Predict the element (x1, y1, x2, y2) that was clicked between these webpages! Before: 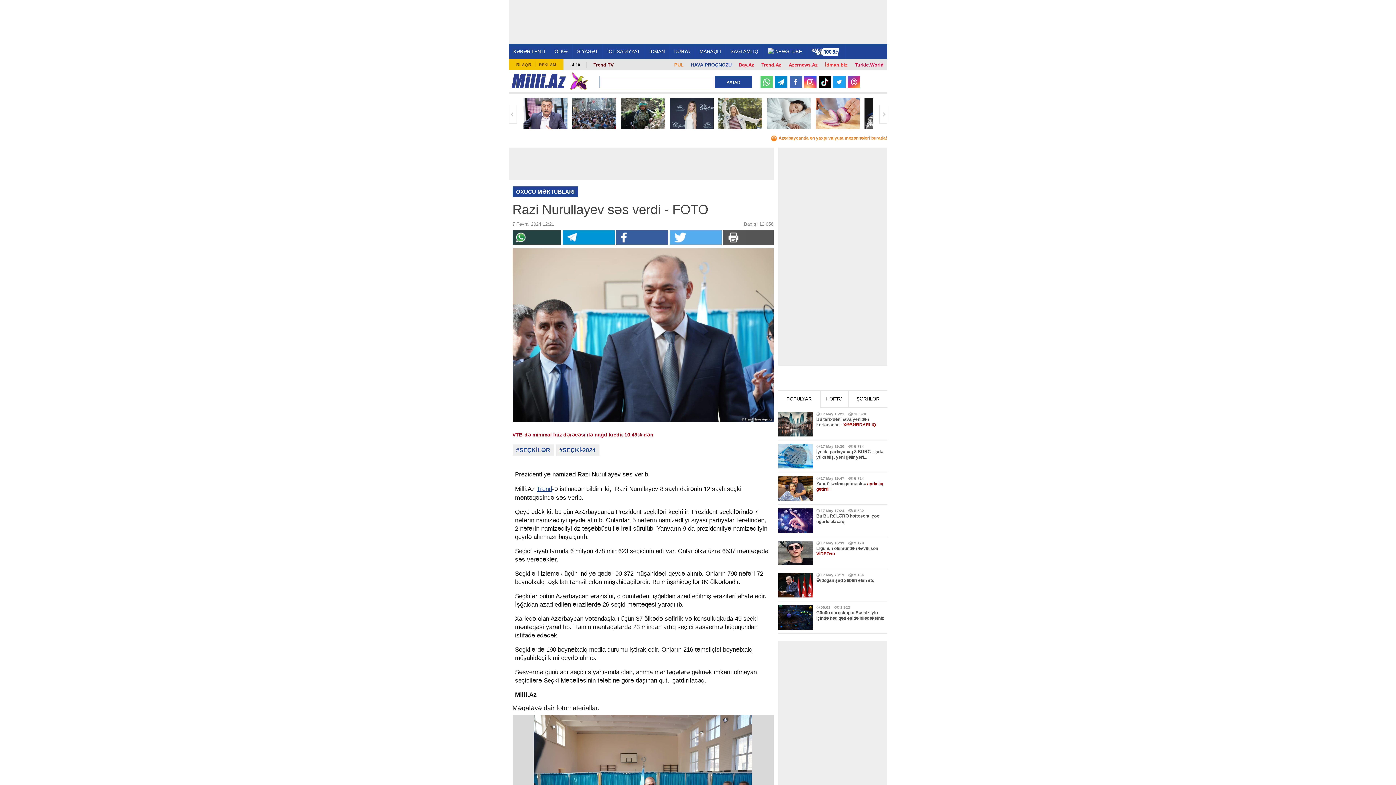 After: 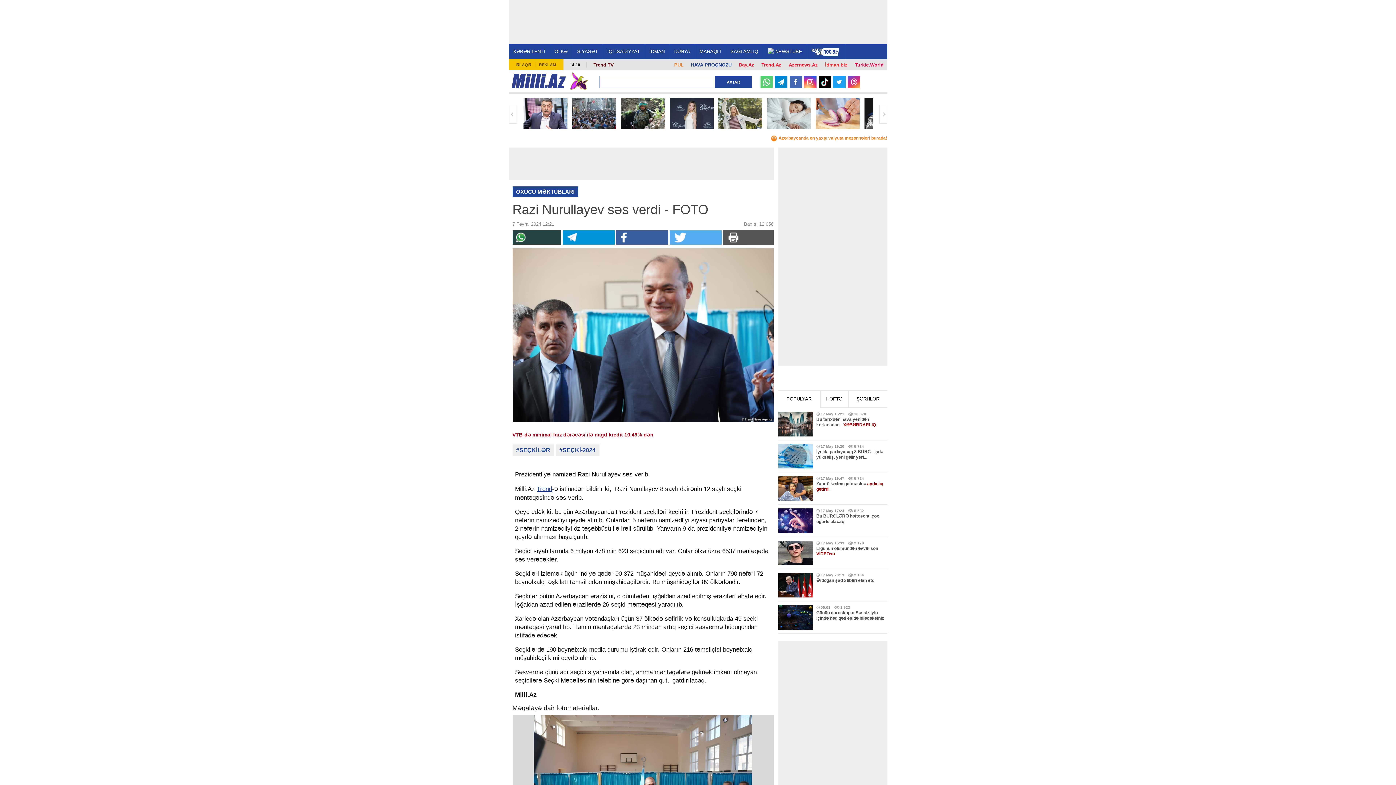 Action: bbox: (616, 230, 668, 244)